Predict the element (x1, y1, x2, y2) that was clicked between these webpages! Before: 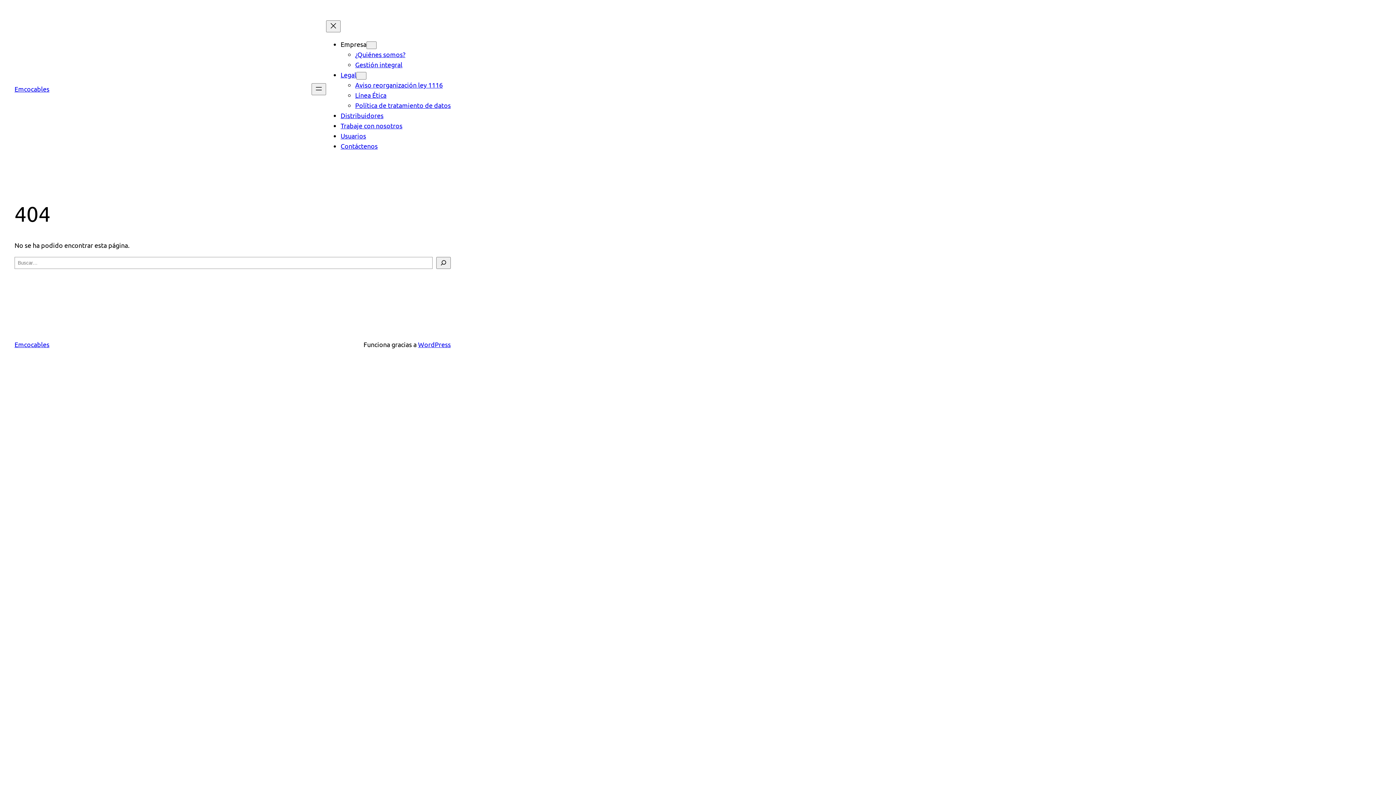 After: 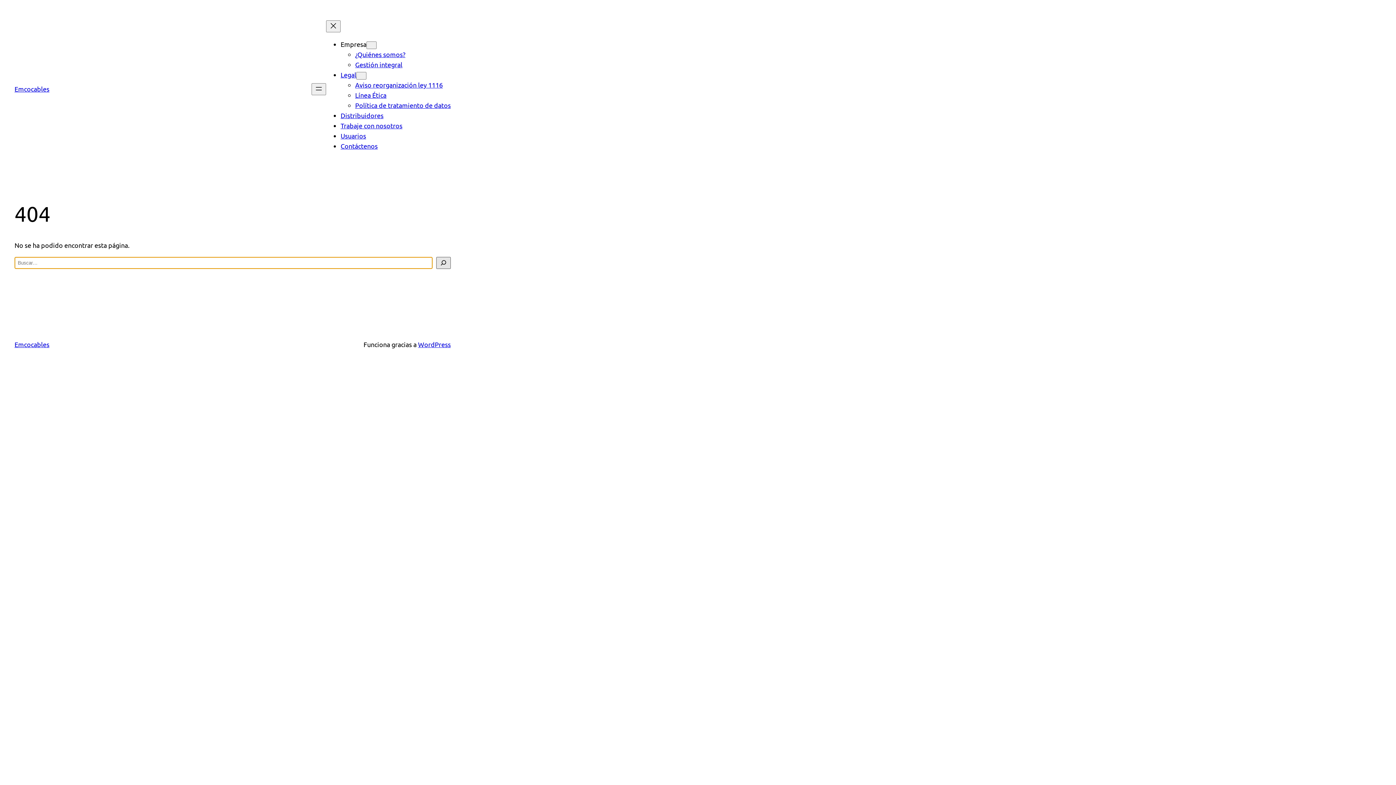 Action: bbox: (436, 256, 450, 268) label: Buscar